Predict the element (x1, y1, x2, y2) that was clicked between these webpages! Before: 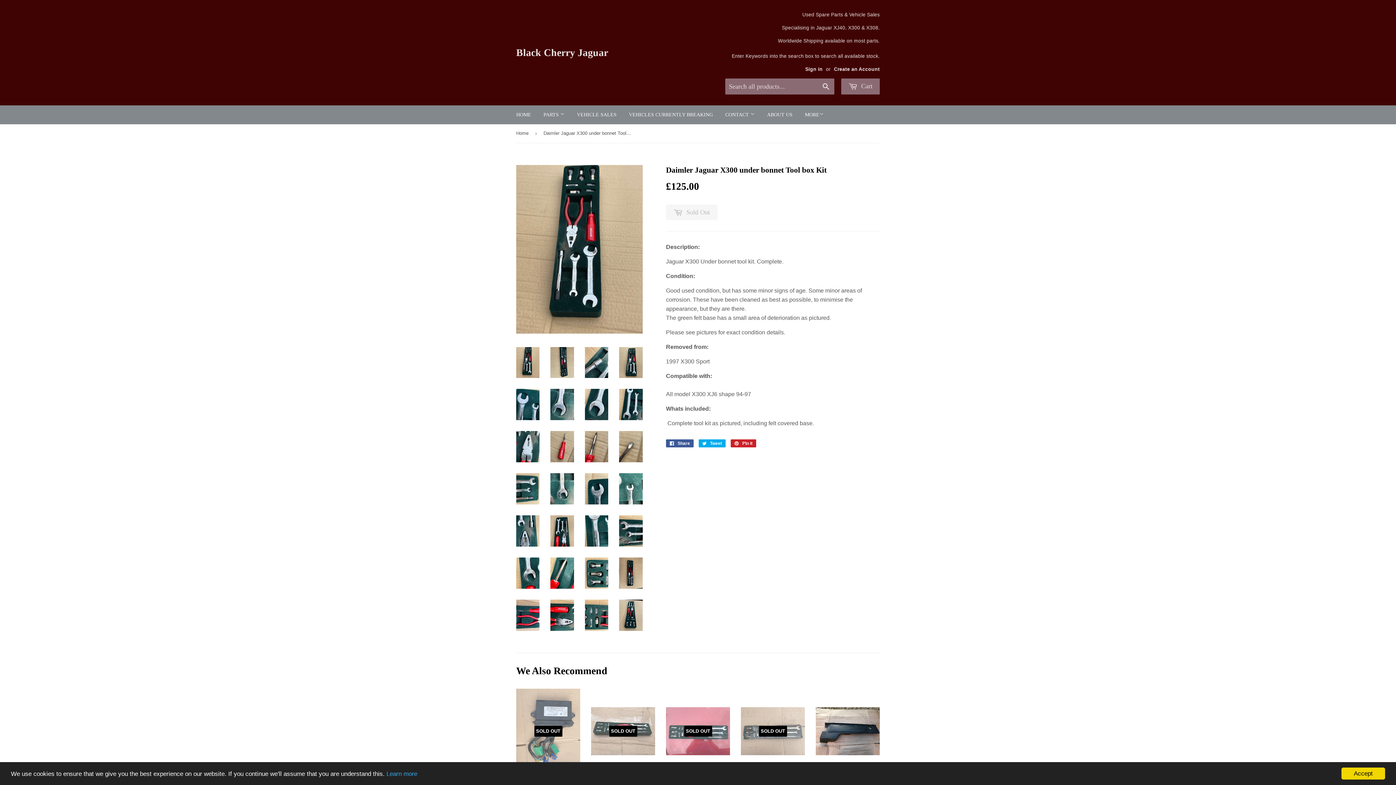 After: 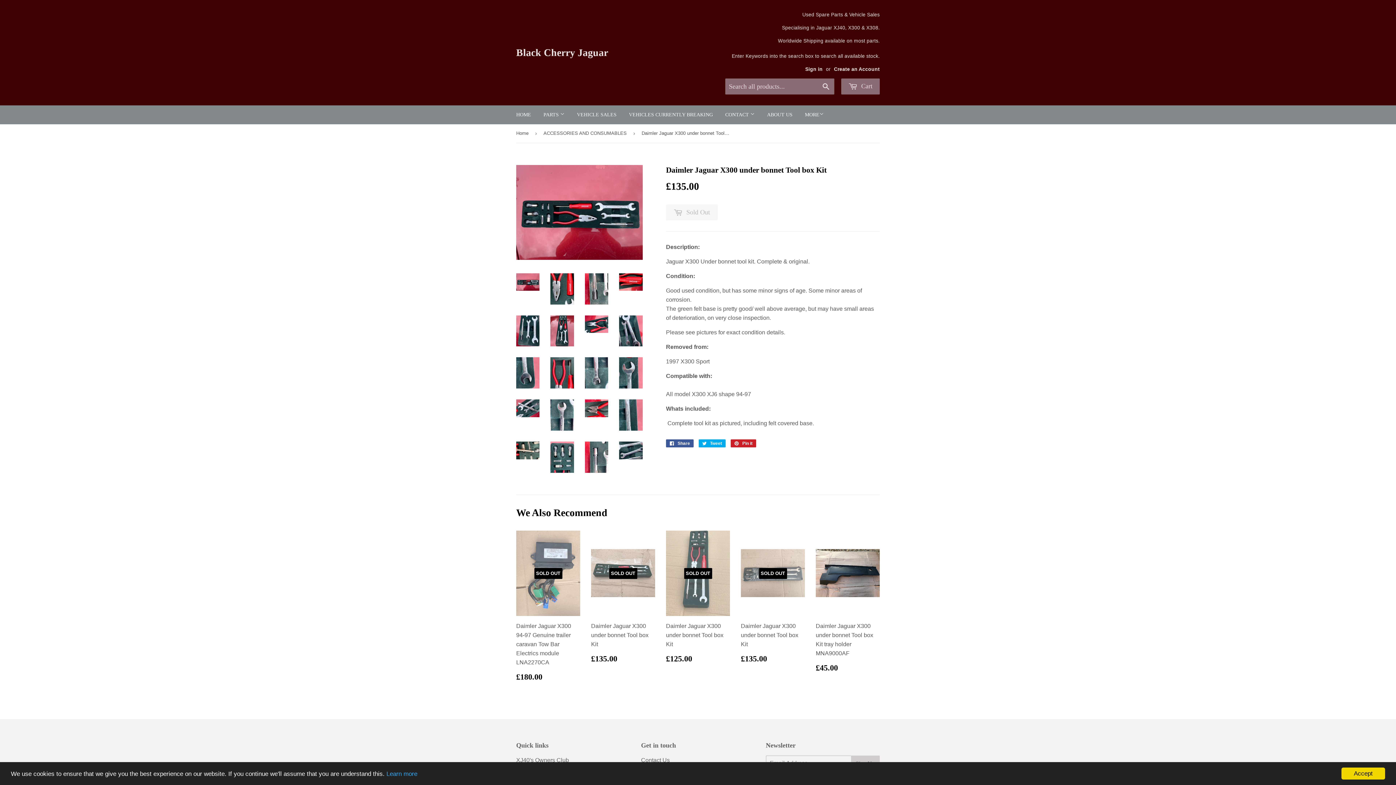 Action: label: SOLD OUT

Daimler Jaguar X300 under bonnet Tool box Kit

Regular price
£135.00
£135.00 bbox: (666, 688, 730, 826)